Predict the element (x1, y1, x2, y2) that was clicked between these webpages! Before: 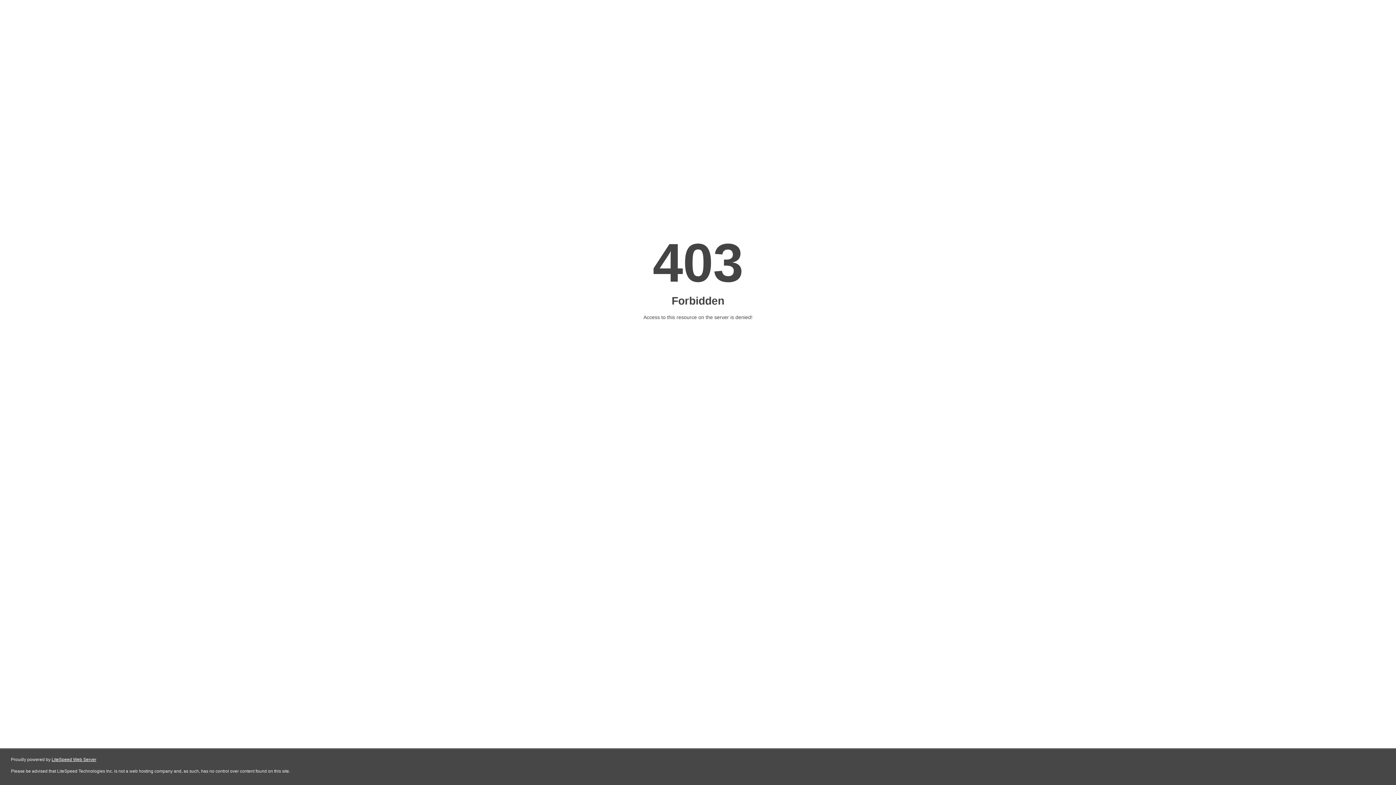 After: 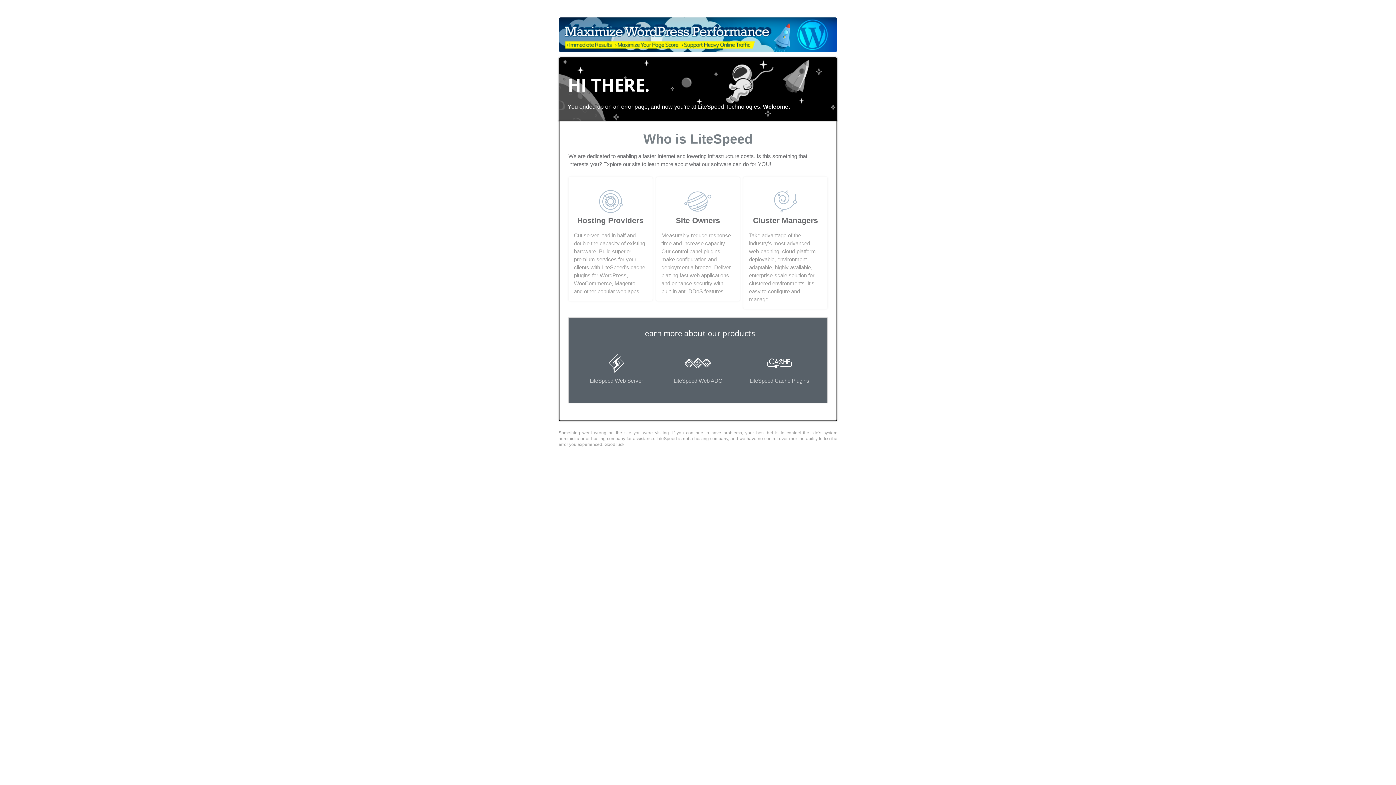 Action: bbox: (51, 757, 96, 762) label: LiteSpeed Web Server